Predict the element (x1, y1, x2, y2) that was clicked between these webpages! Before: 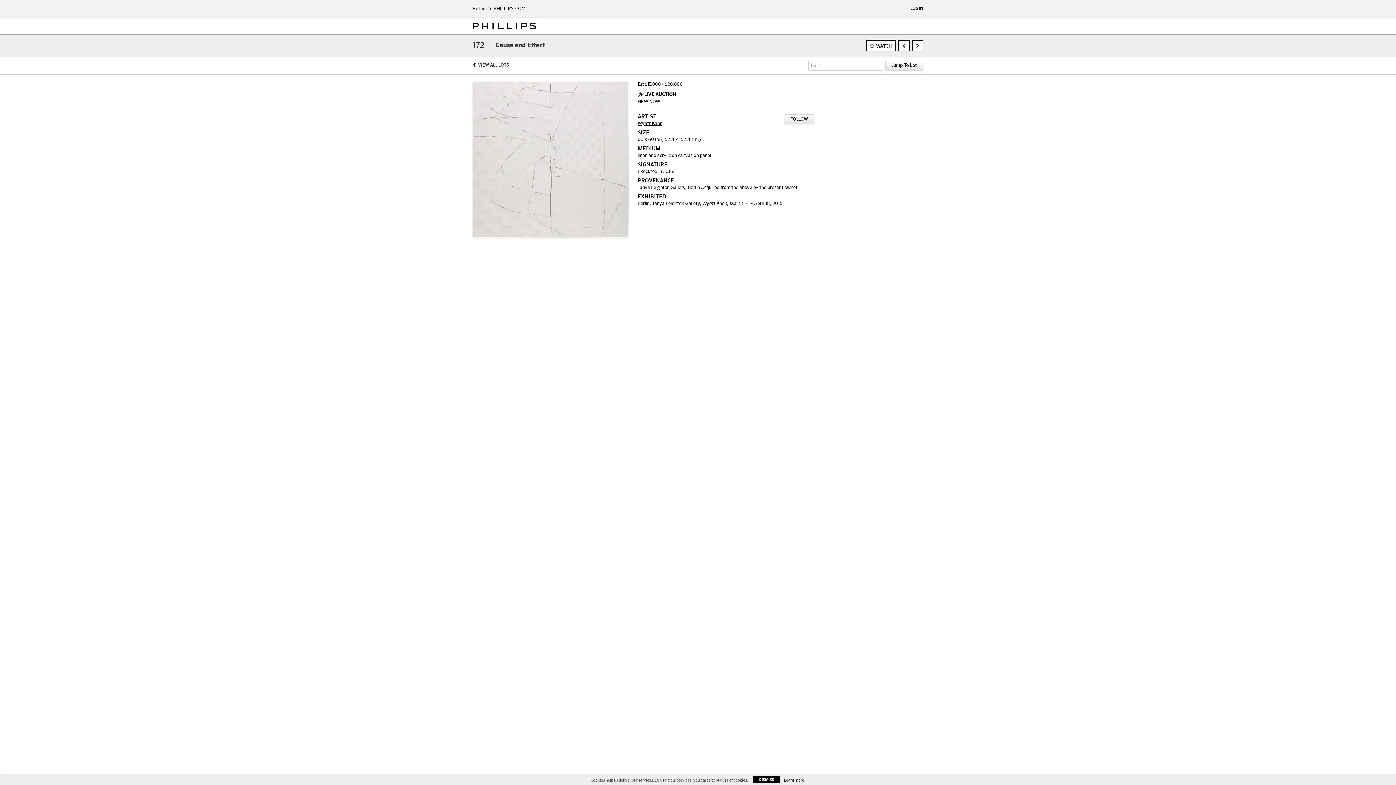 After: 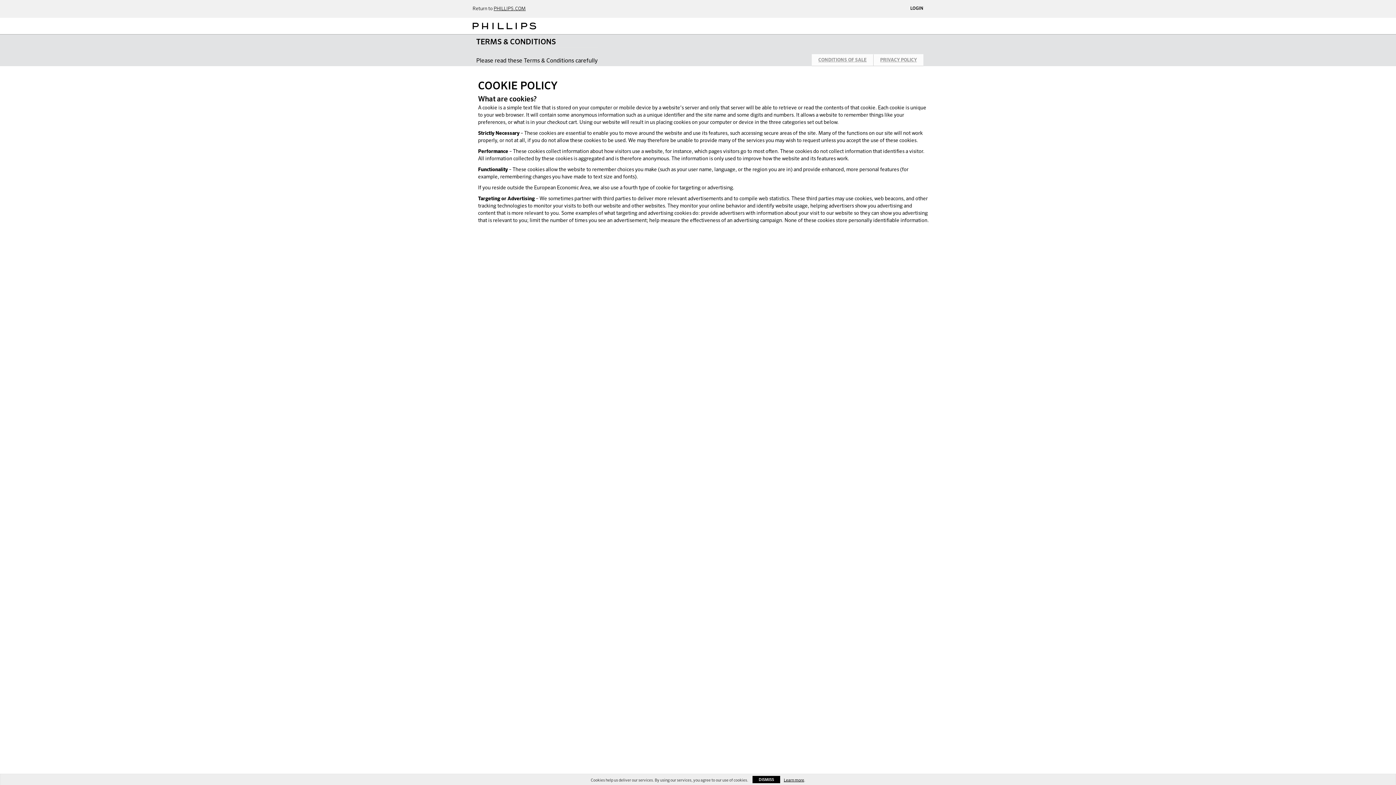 Action: label: Learn more bbox: (784, 778, 804, 782)